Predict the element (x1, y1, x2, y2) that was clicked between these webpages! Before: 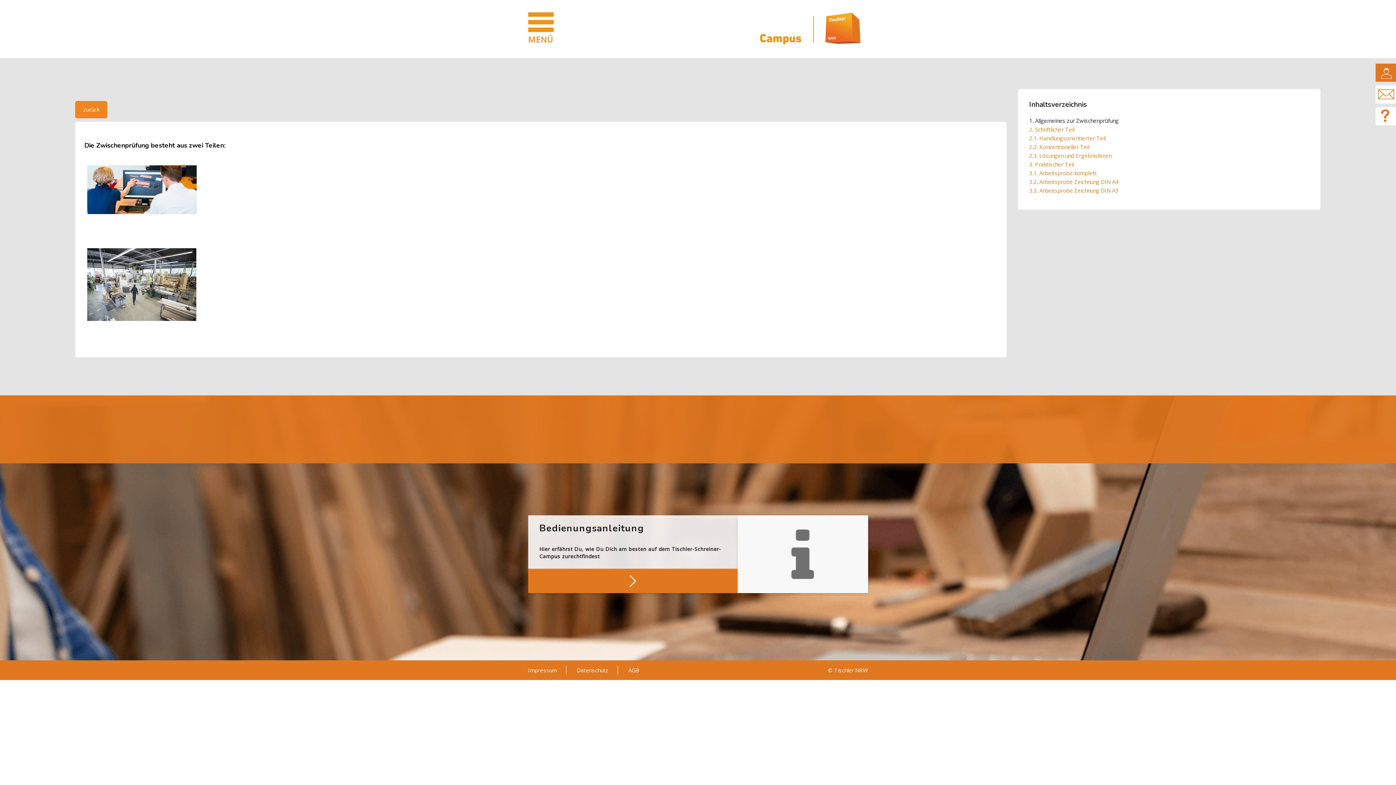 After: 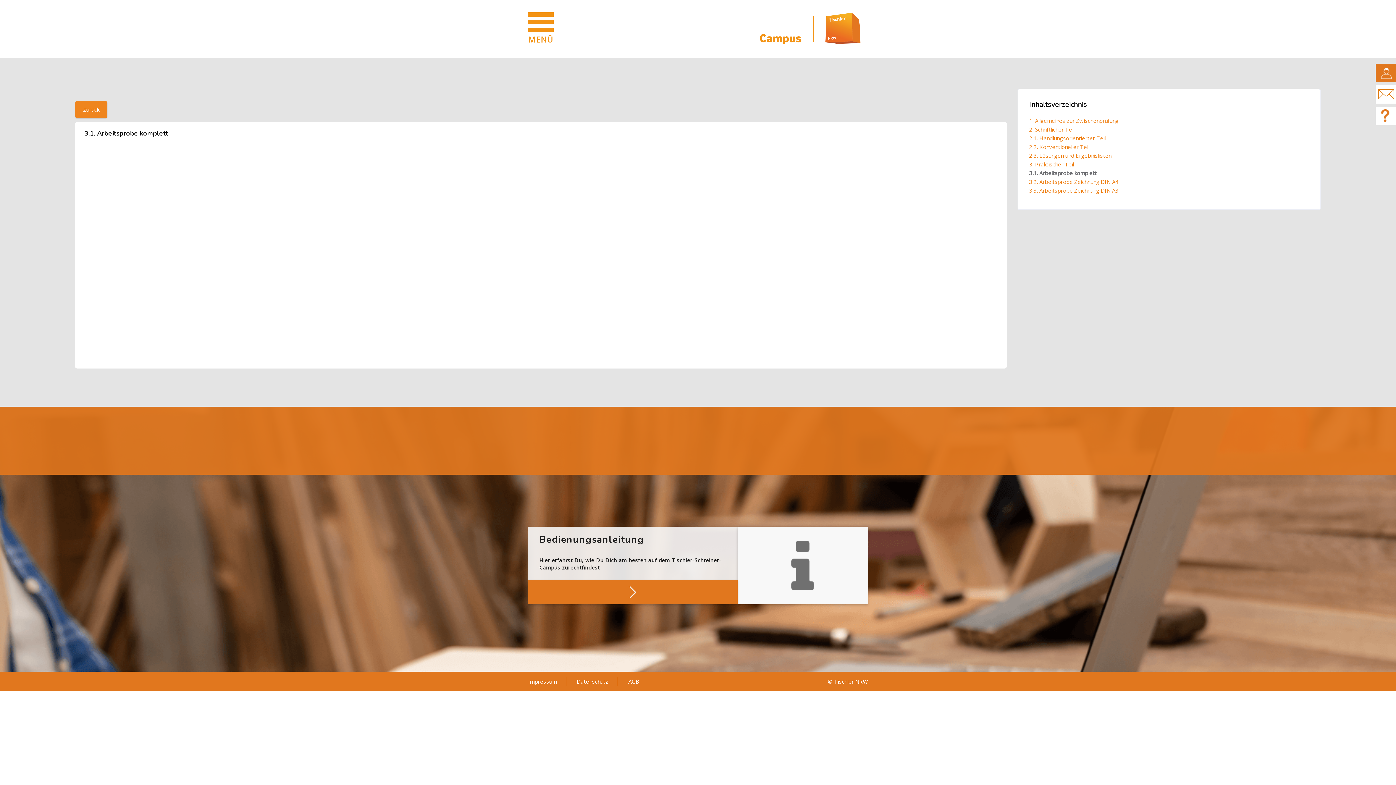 Action: bbox: (1029, 169, 1097, 176) label: 3.1. Arbeitsprobe komplett